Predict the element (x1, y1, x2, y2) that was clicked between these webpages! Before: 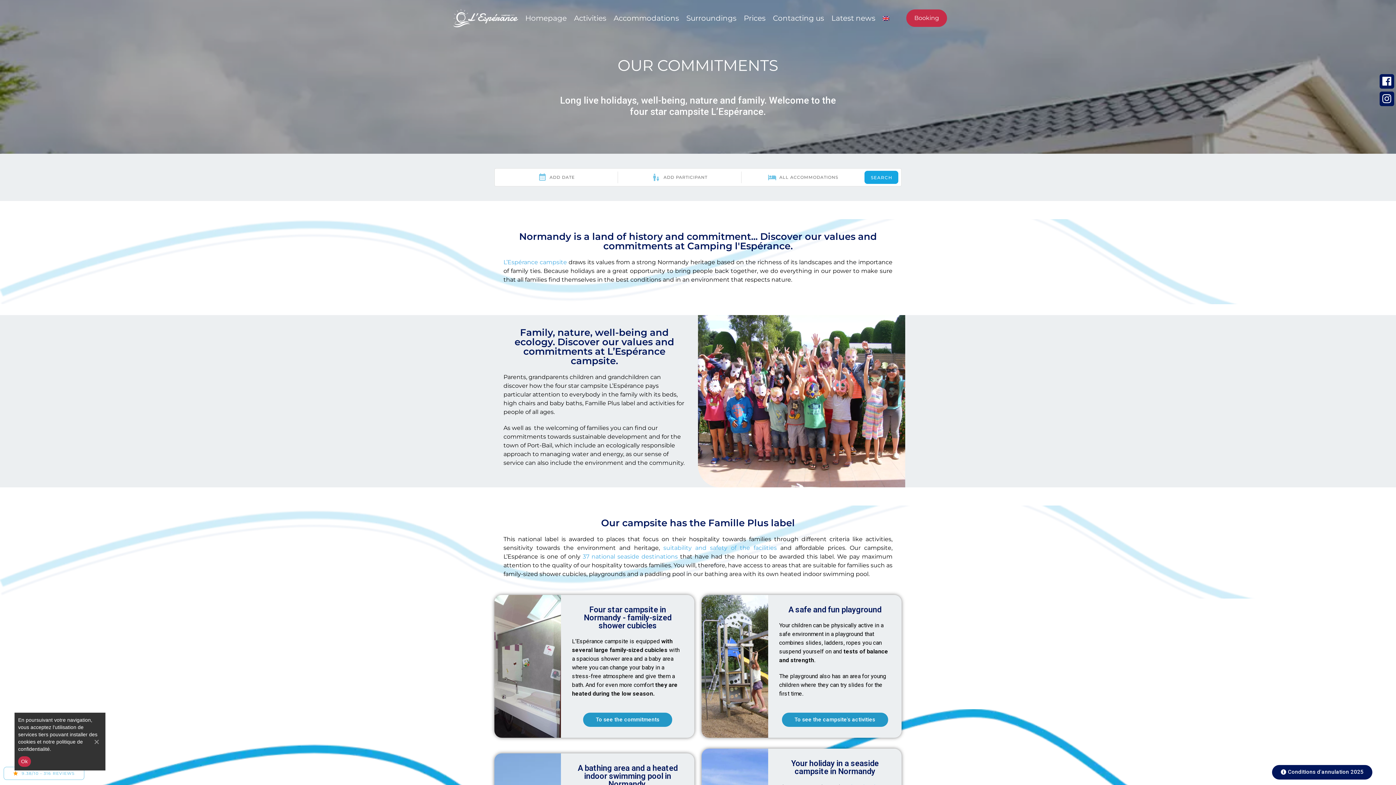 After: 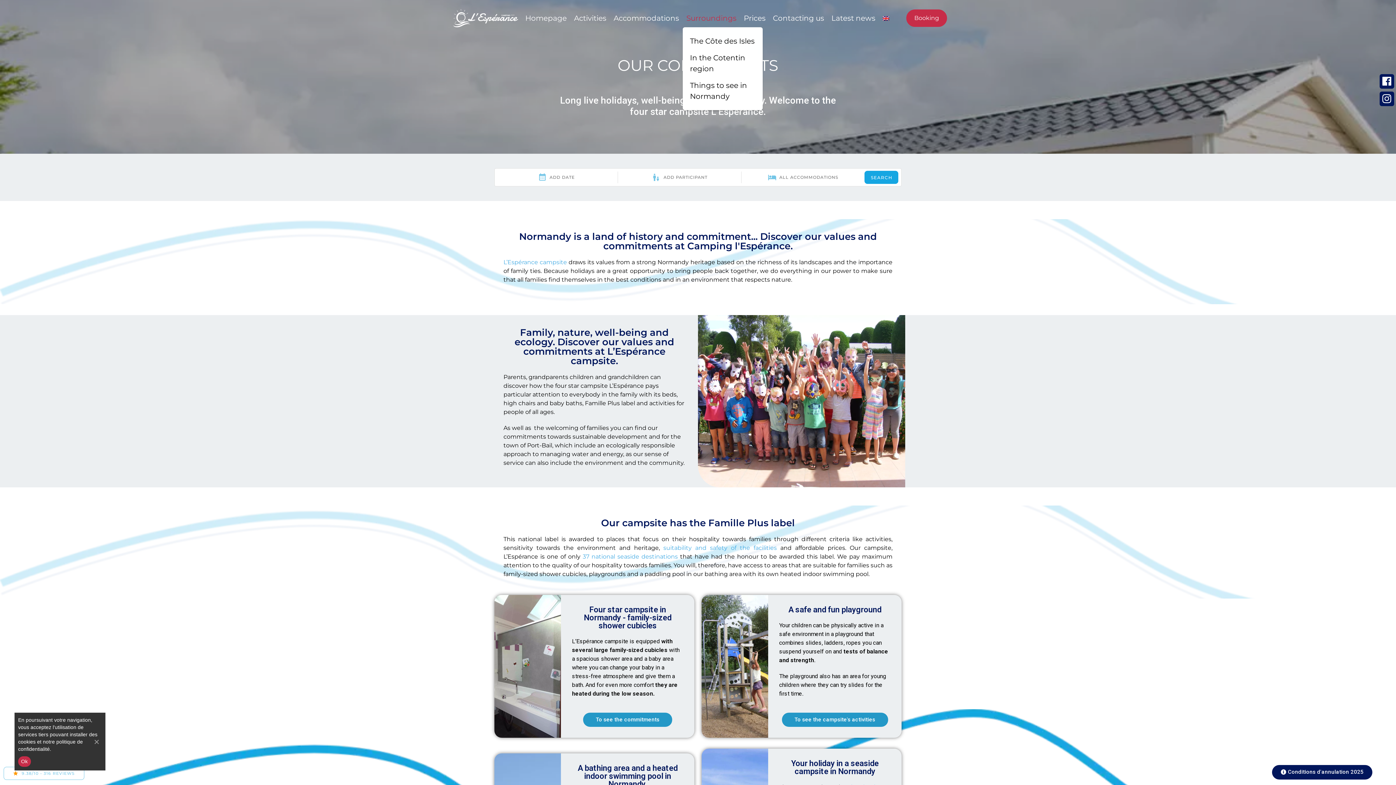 Action: bbox: (682, 9, 740, 27) label: Surroundings